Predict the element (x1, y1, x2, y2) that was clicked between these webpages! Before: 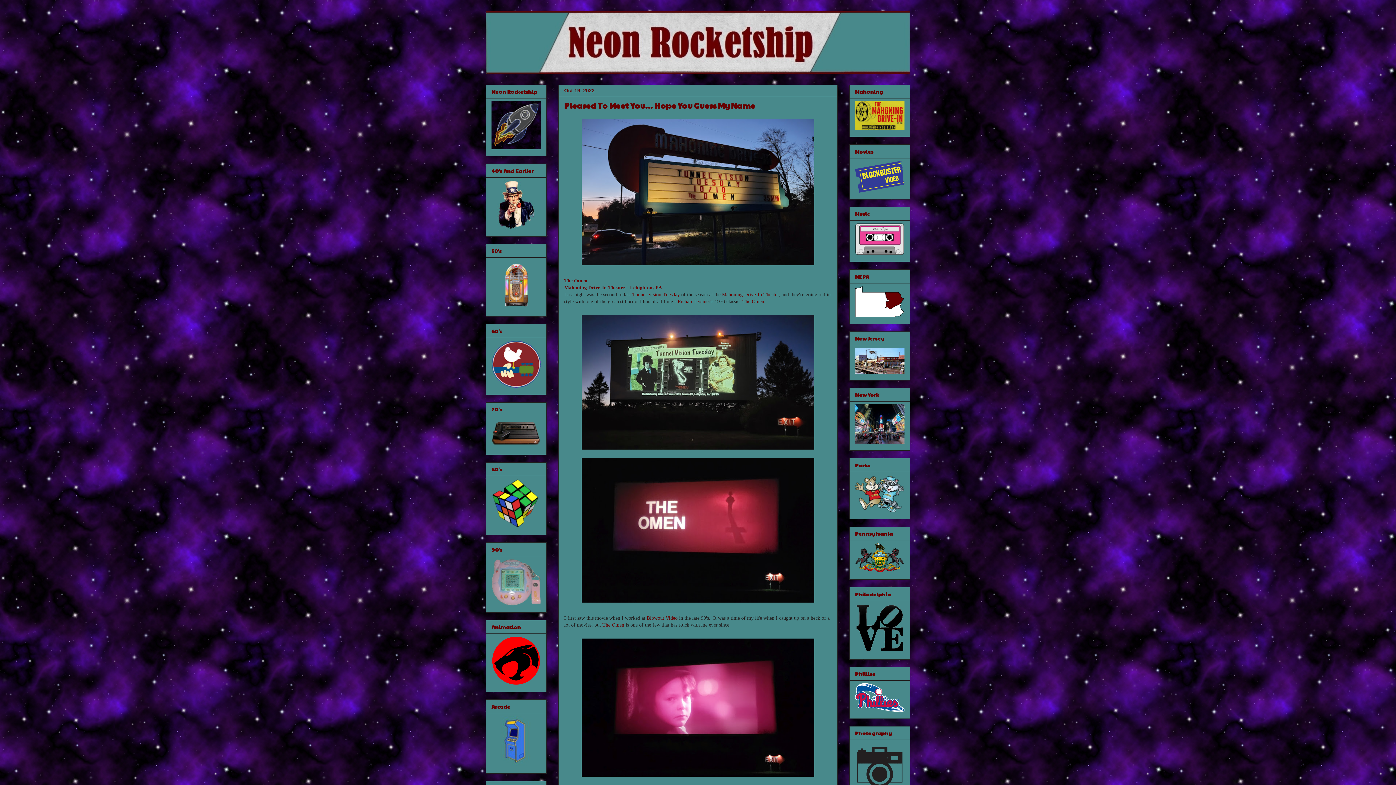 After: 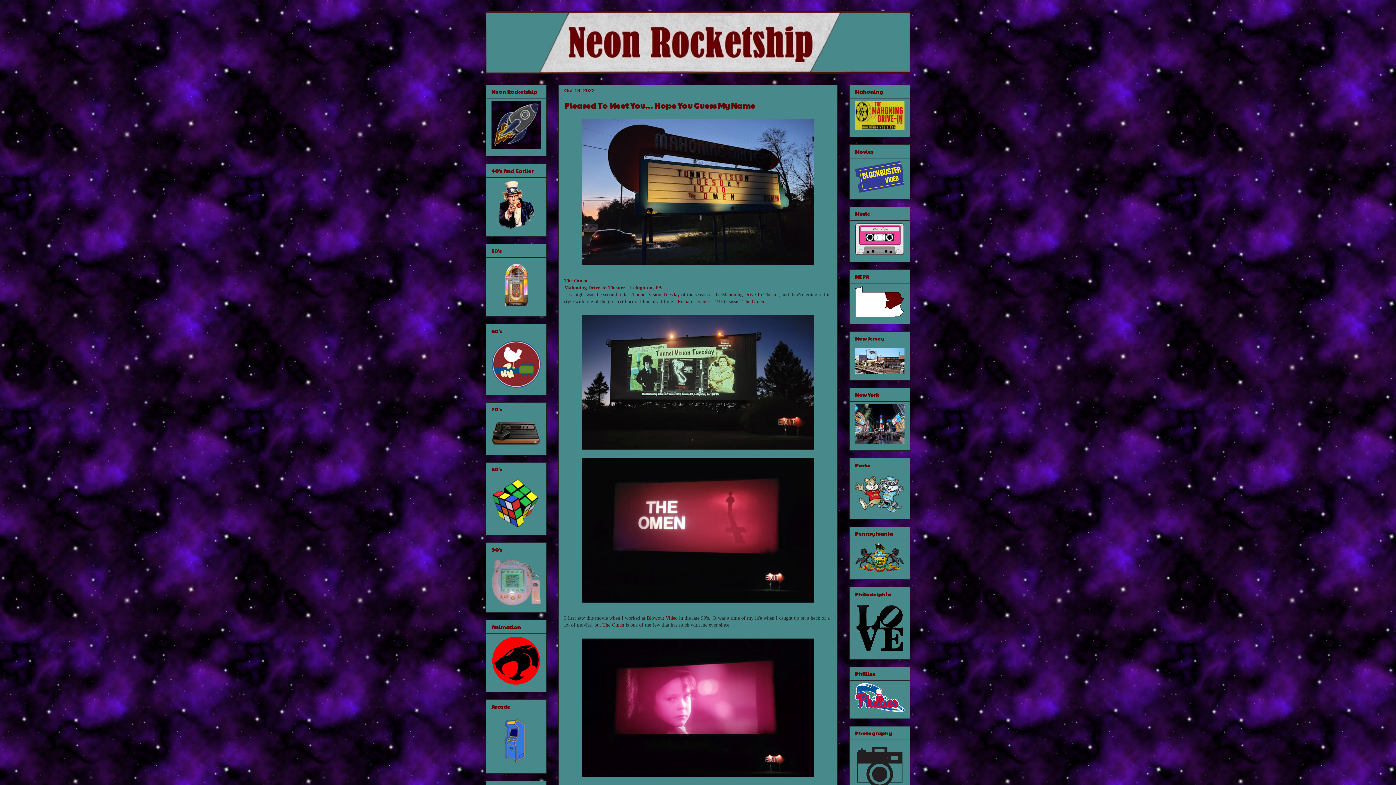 Action: label: The Omen bbox: (602, 622, 624, 628)